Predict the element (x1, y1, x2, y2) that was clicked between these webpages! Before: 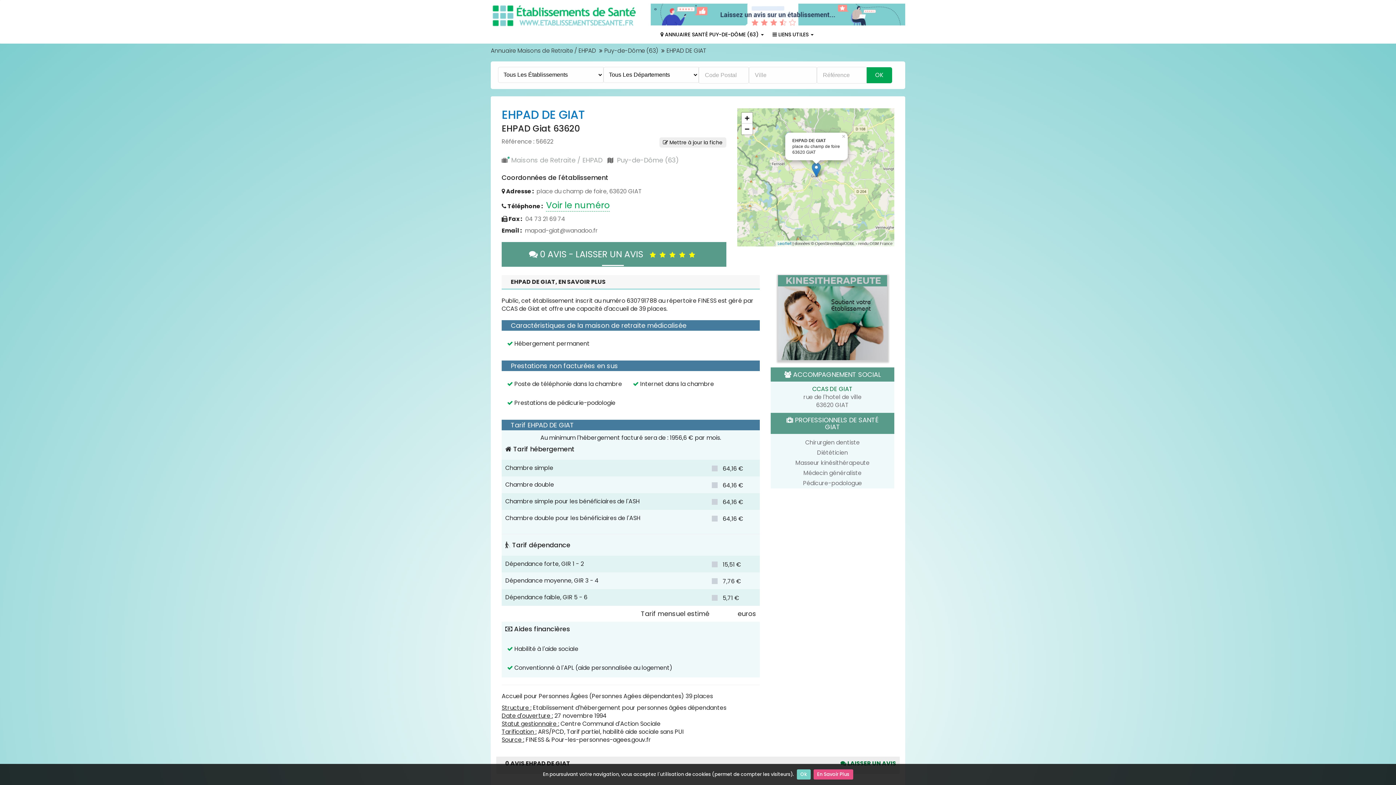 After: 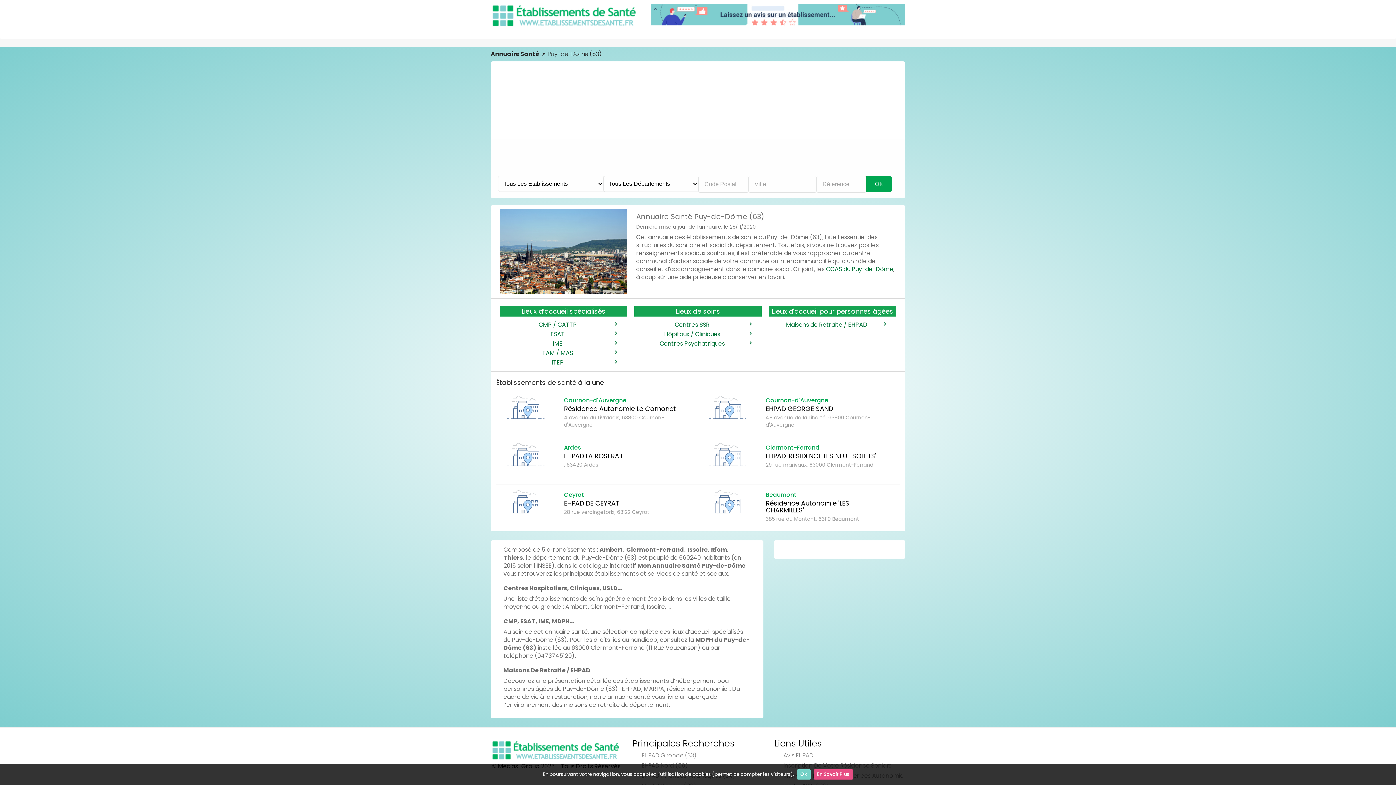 Action: label: Puy-de-Dôme (63) bbox: (617, 155, 679, 164)